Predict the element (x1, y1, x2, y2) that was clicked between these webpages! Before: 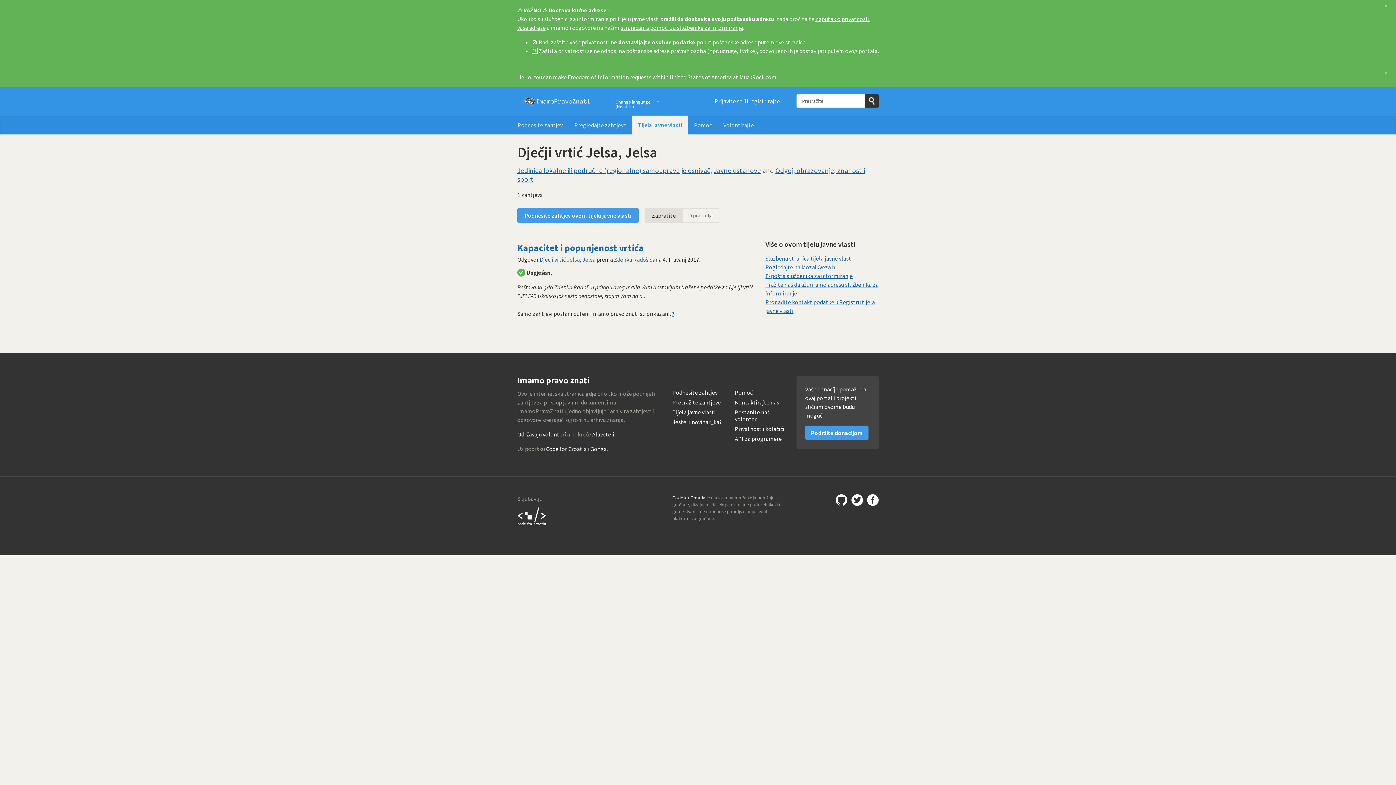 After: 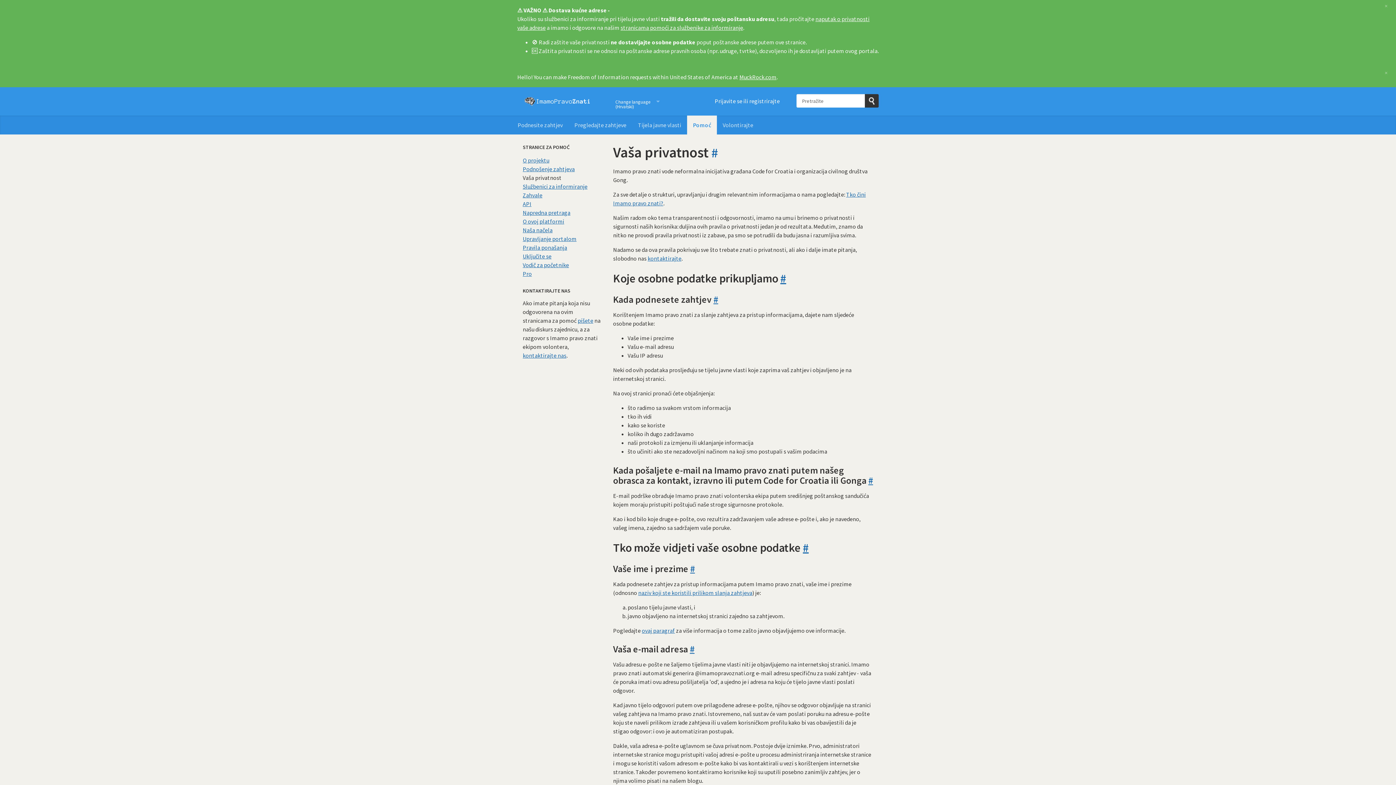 Action: label: Privatnost i kolačići bbox: (735, 425, 785, 432)